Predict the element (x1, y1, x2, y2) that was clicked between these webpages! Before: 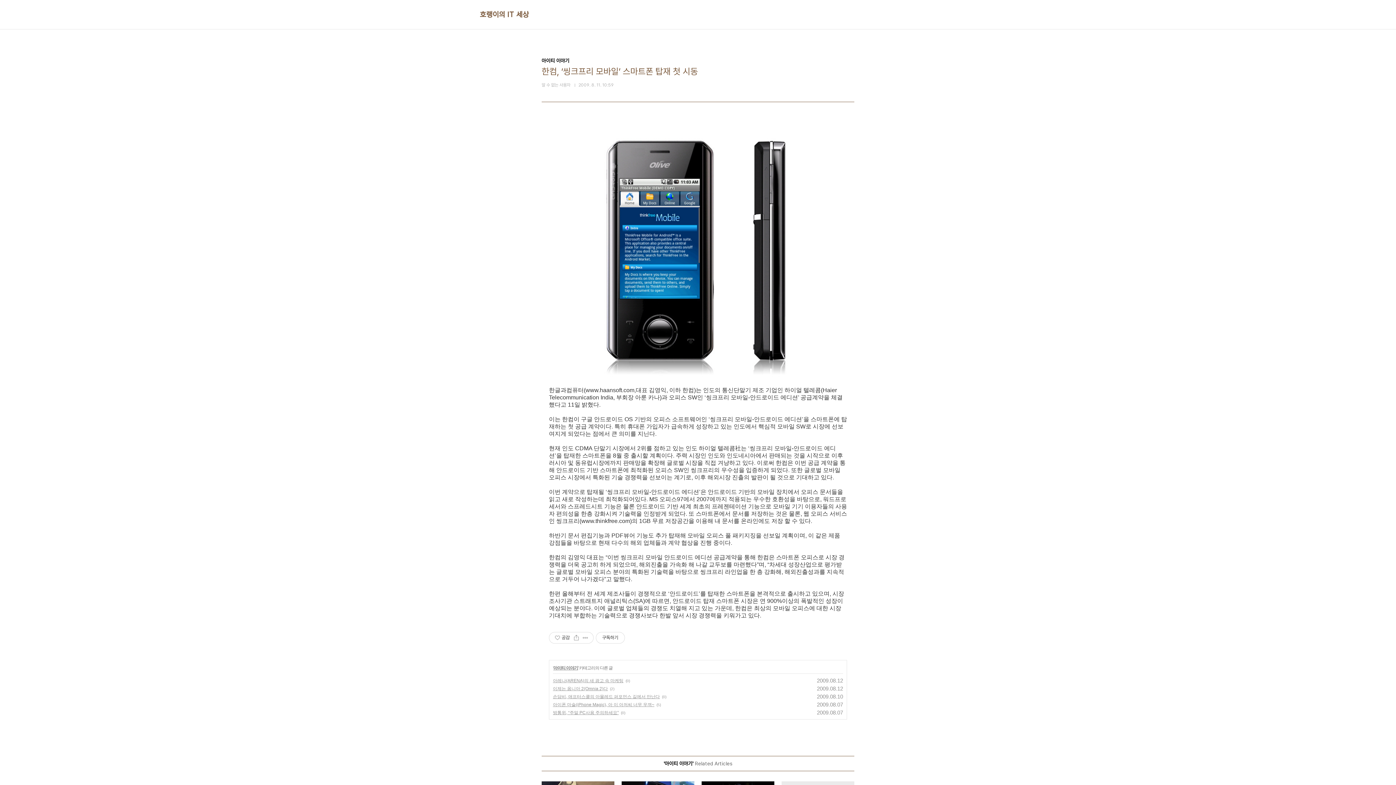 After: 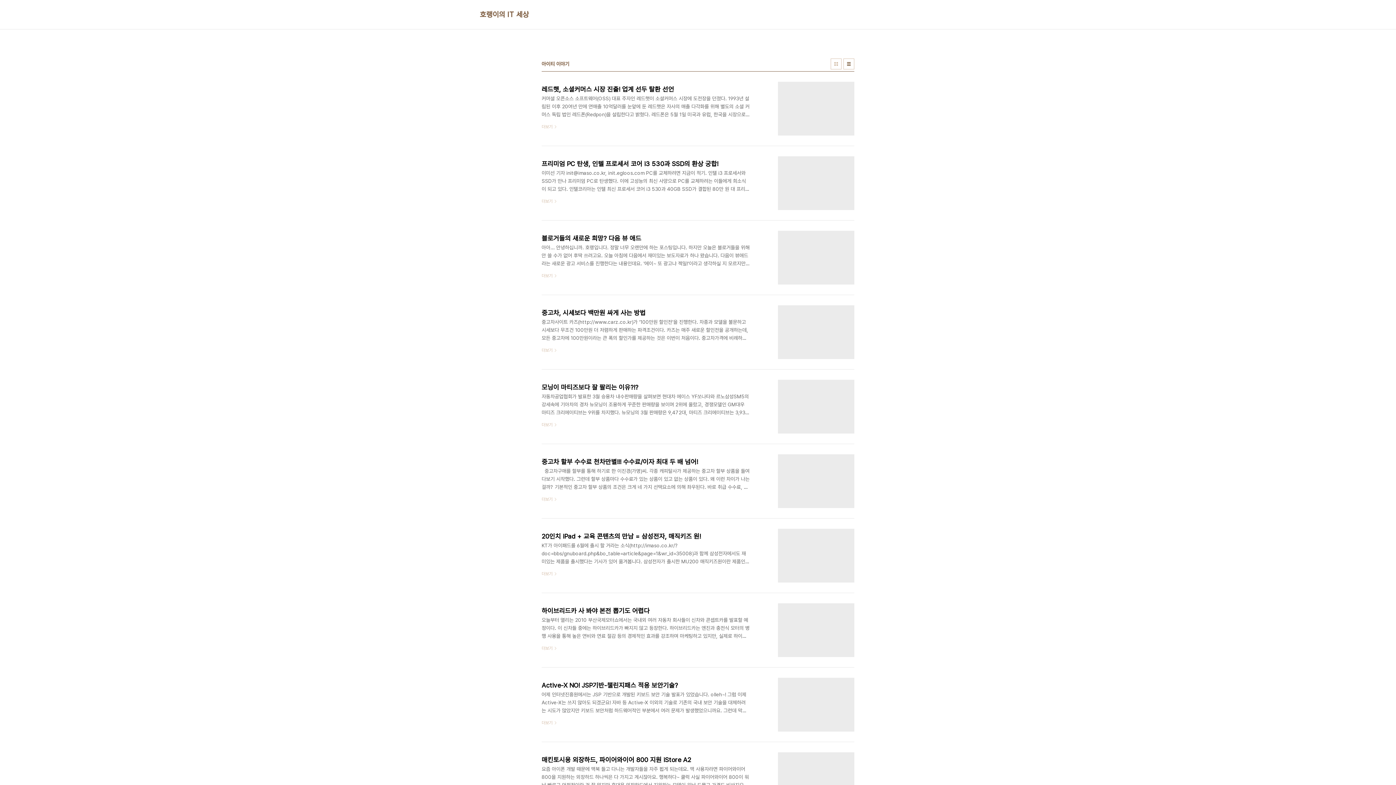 Action: label: 아이티 이야기 bbox: (553, 665, 578, 670)